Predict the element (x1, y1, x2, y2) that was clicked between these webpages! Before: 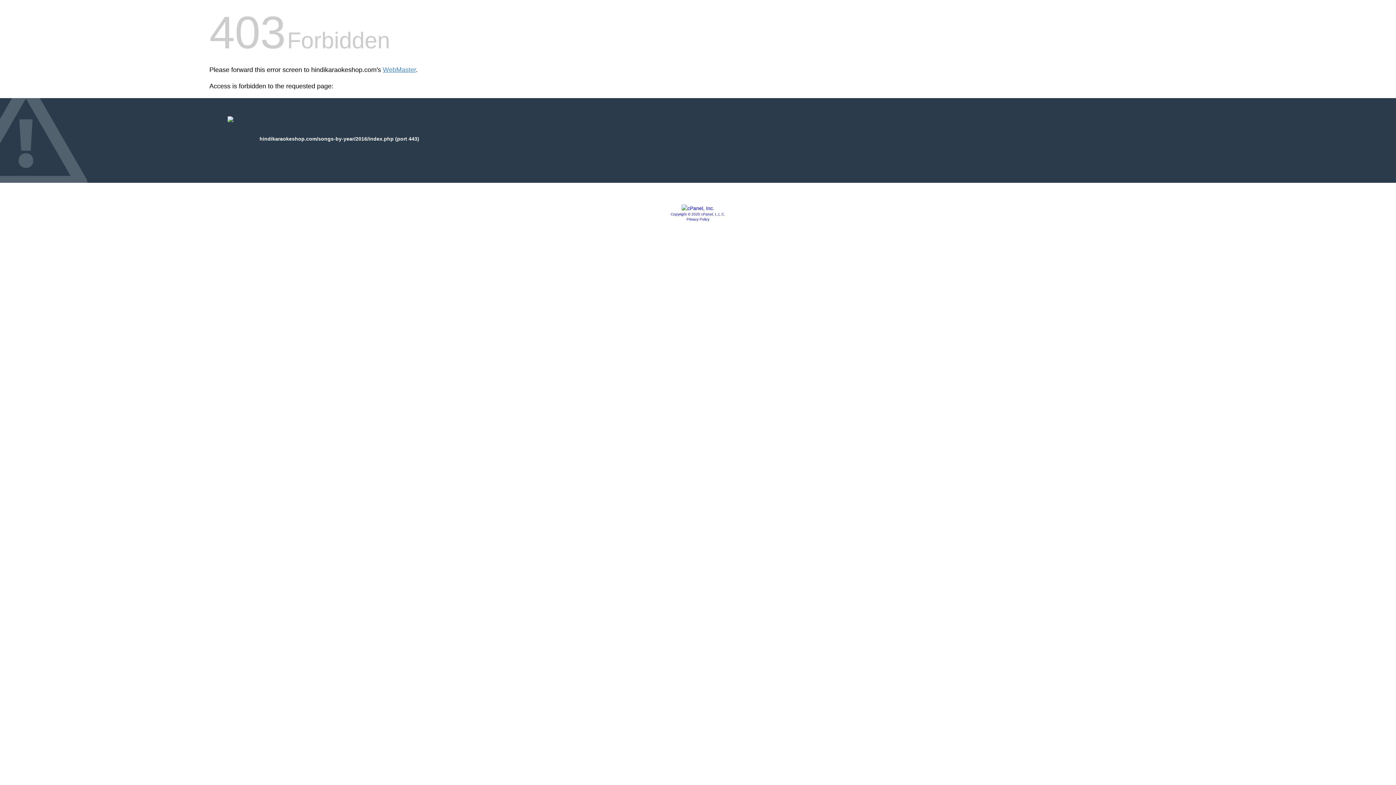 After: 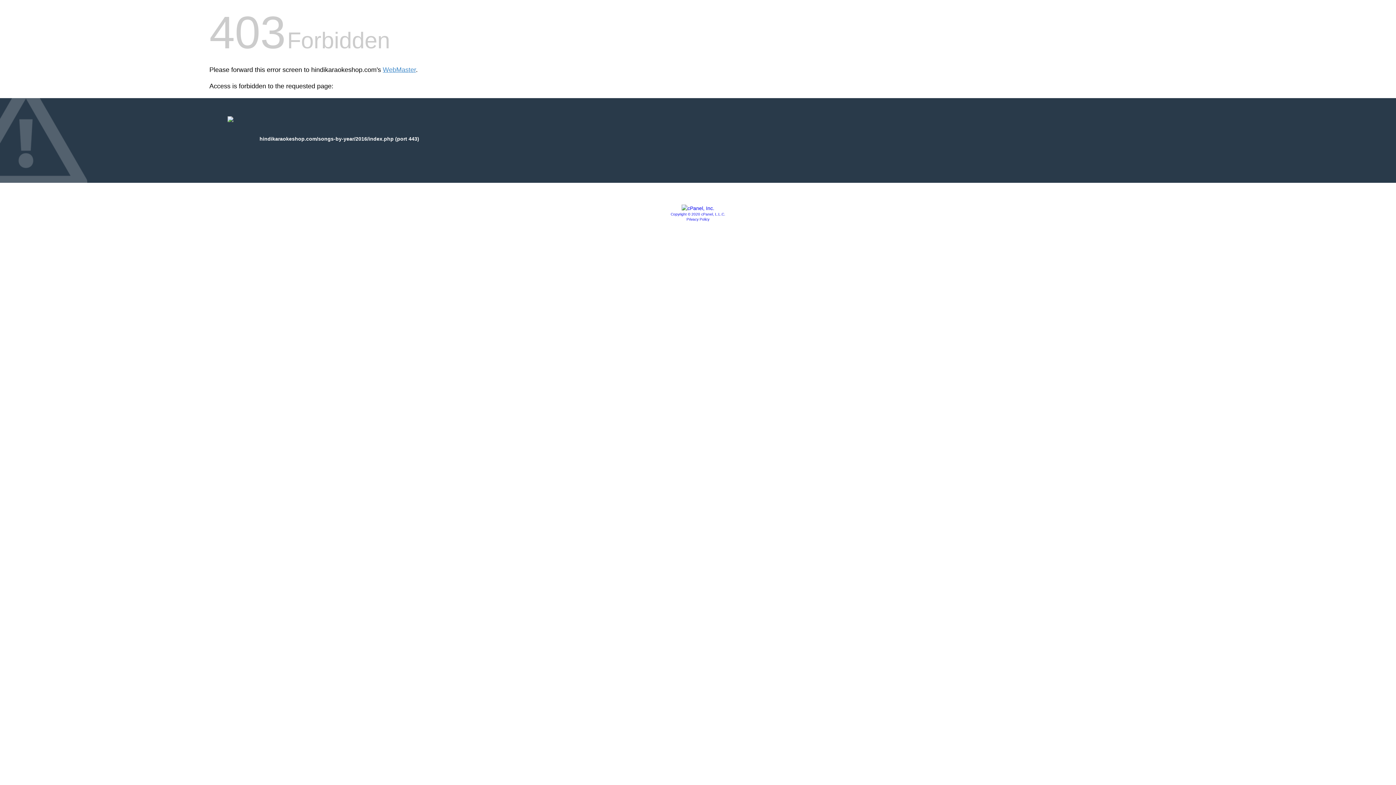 Action: bbox: (681, 205, 714, 211)